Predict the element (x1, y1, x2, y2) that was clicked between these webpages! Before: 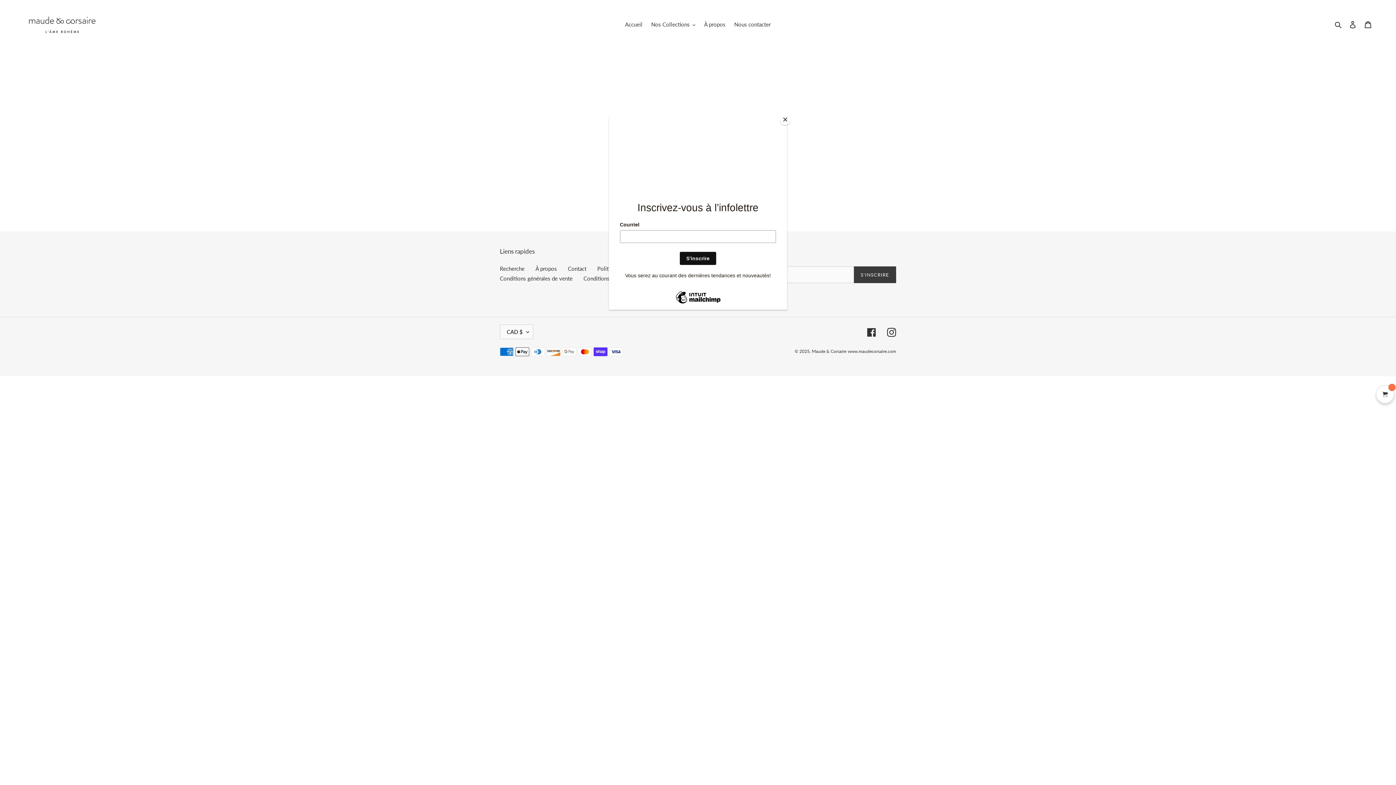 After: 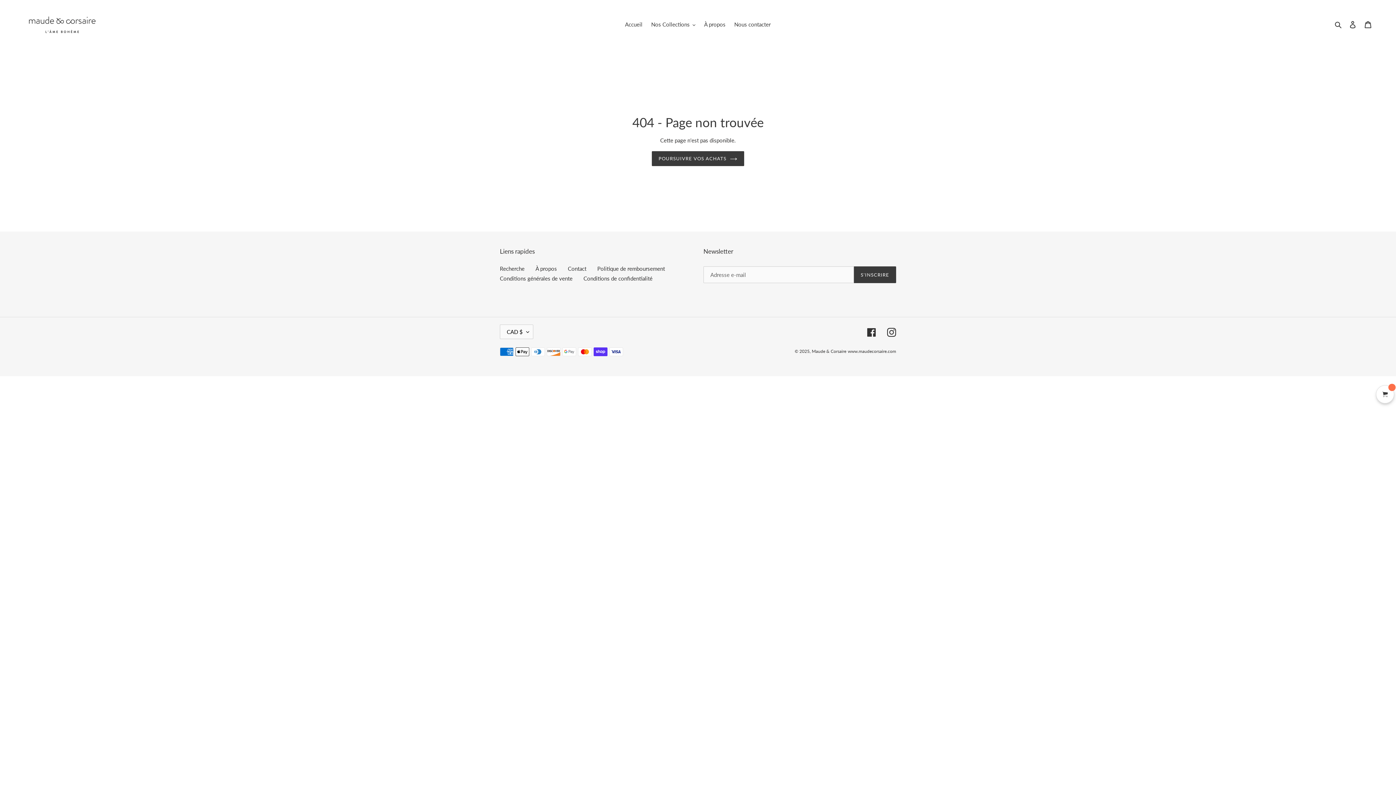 Action: label: Close bbox: (780, 114, 790, 125)